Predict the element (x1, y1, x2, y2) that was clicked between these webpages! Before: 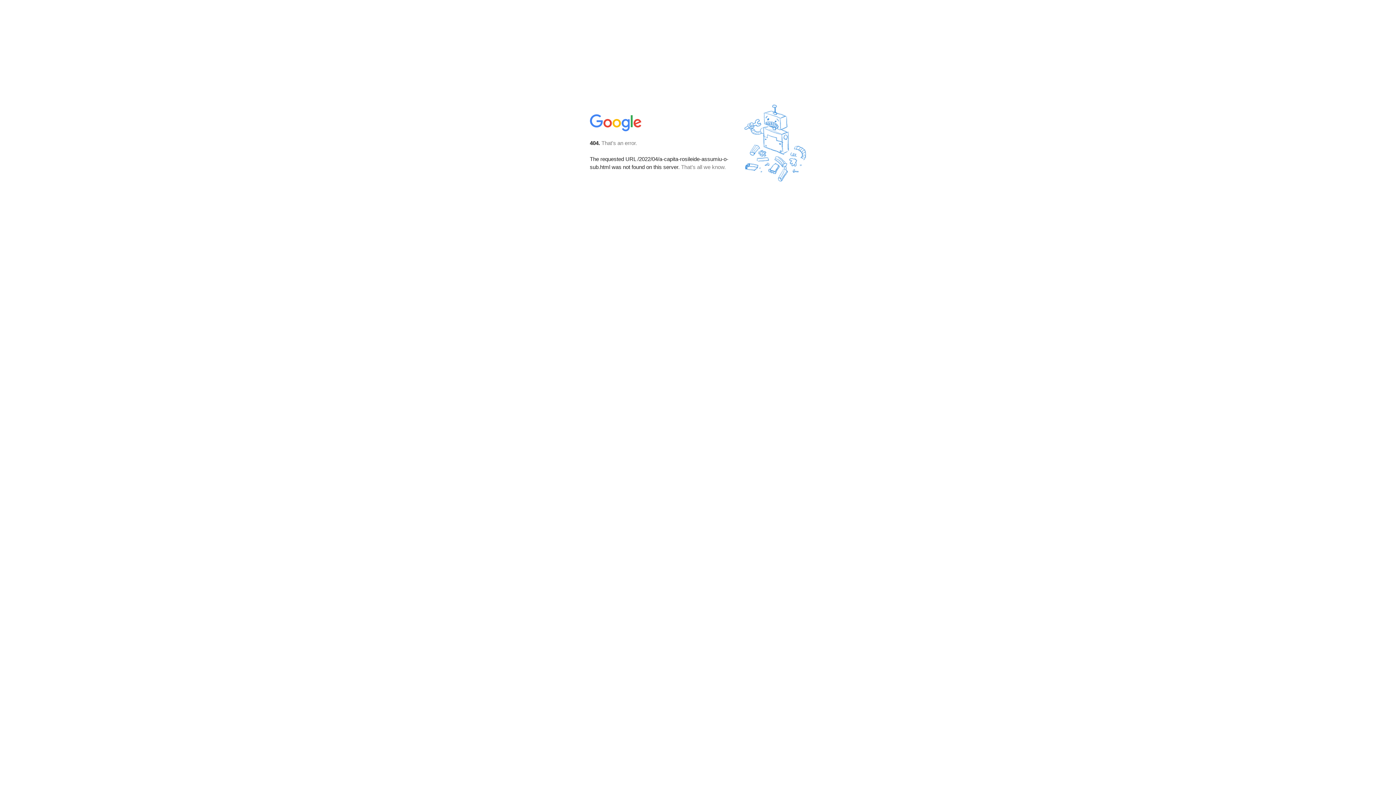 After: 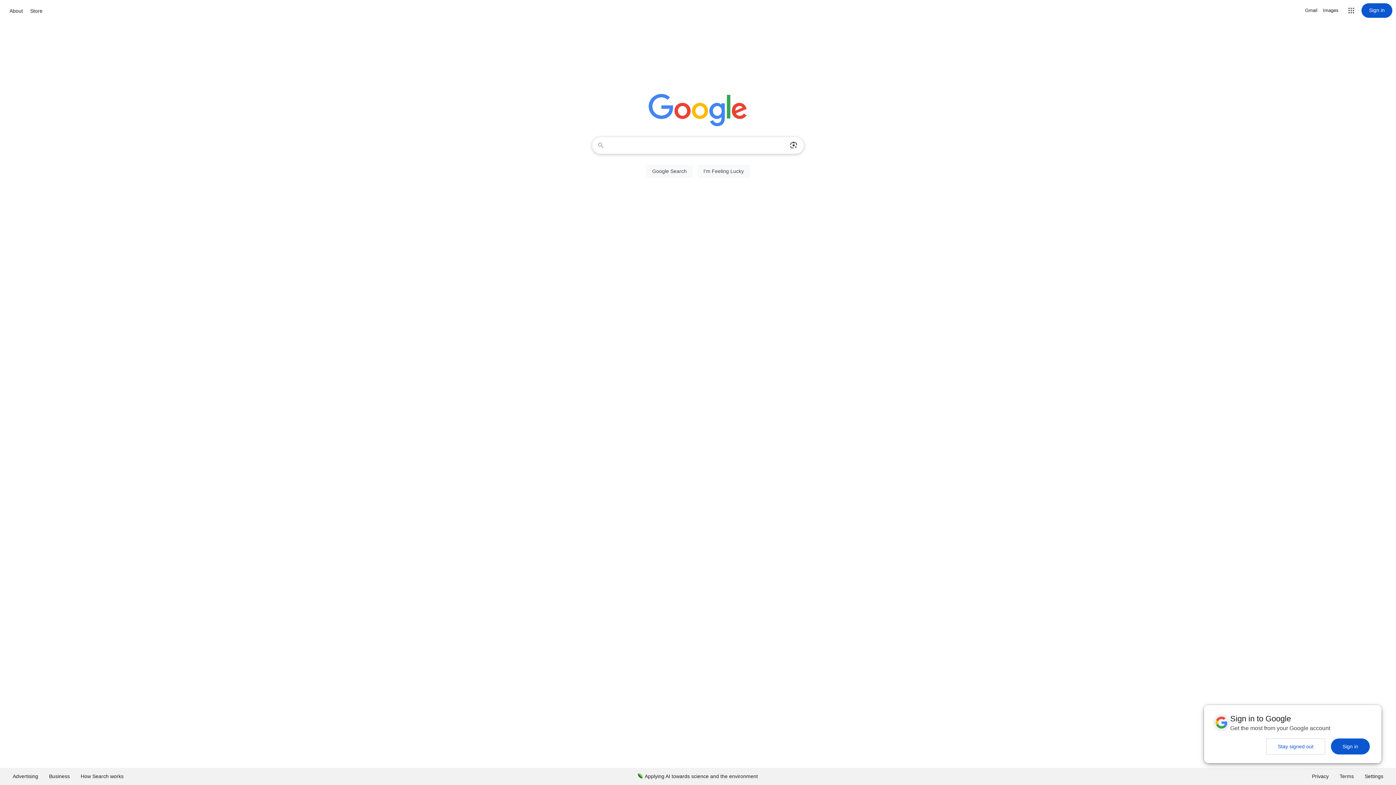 Action: bbox: (590, 127, 642, 134)